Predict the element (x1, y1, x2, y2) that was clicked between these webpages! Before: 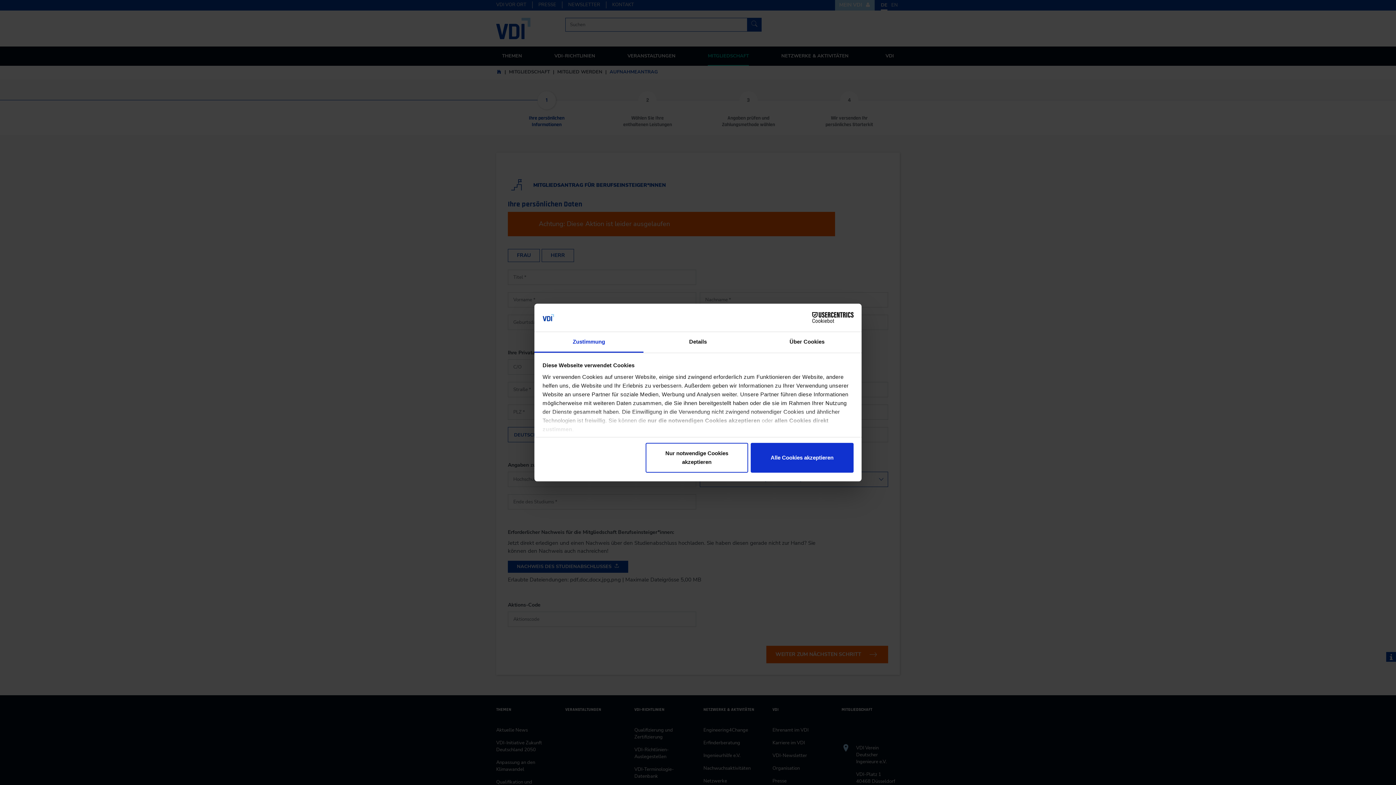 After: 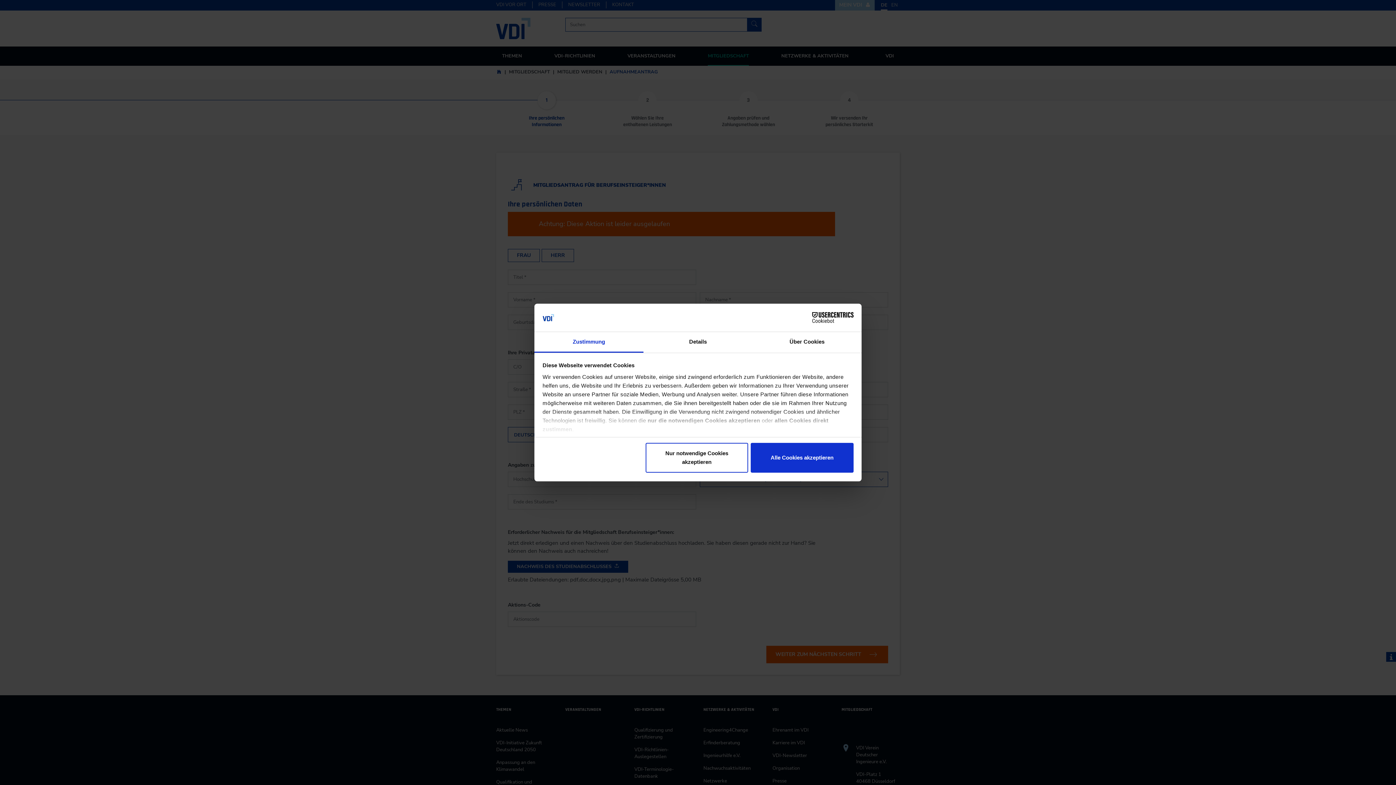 Action: bbox: (534, 332, 643, 352) label: Zustimmung